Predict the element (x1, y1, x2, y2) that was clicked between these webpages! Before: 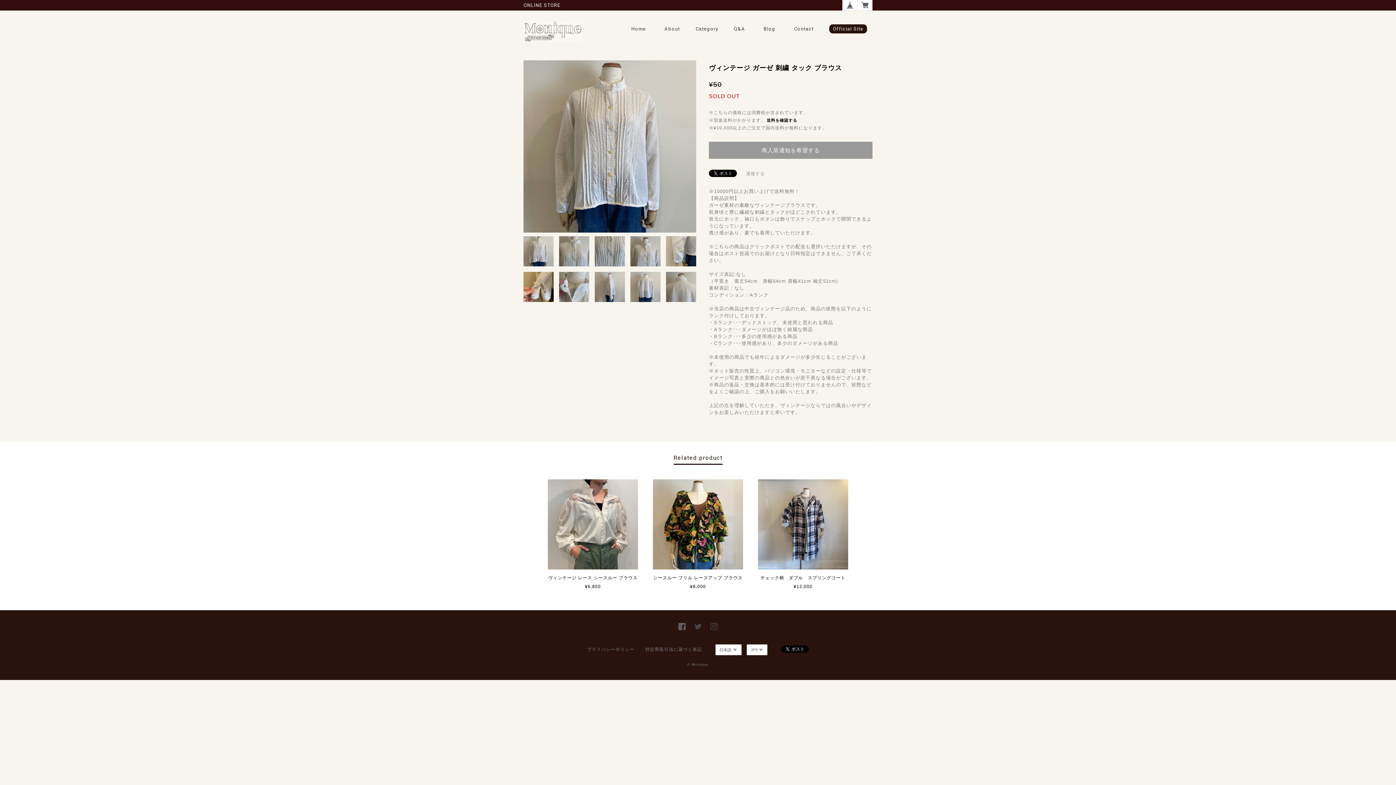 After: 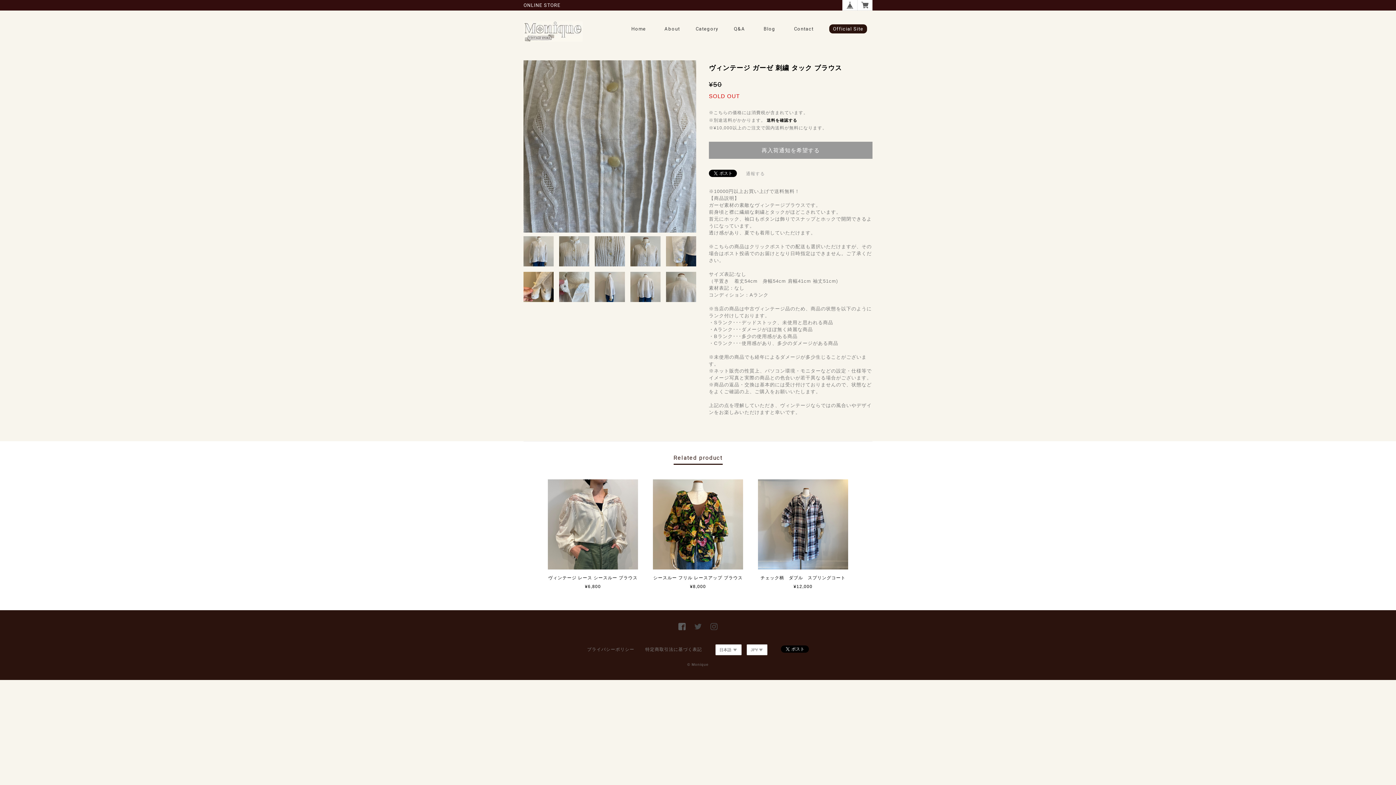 Action: bbox: (594, 236, 625, 266)